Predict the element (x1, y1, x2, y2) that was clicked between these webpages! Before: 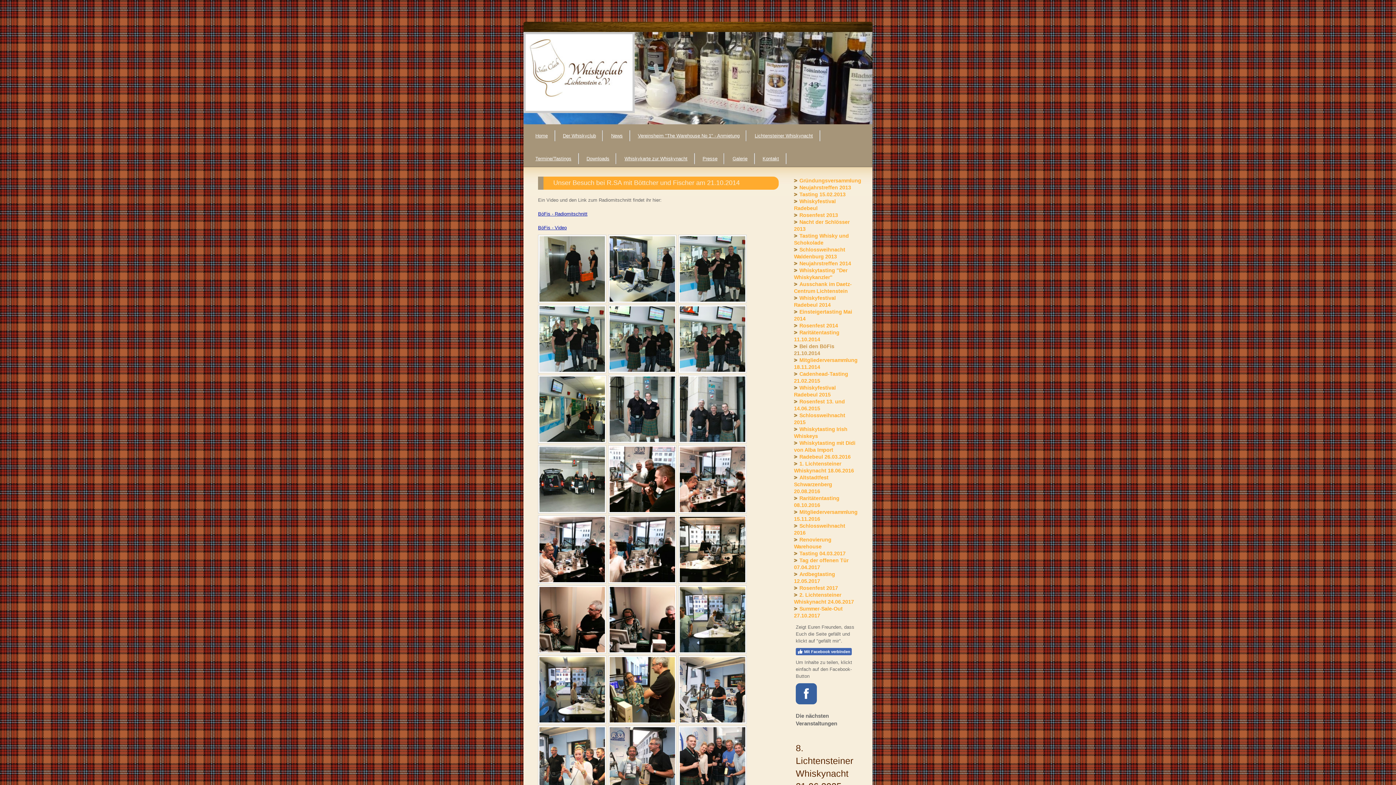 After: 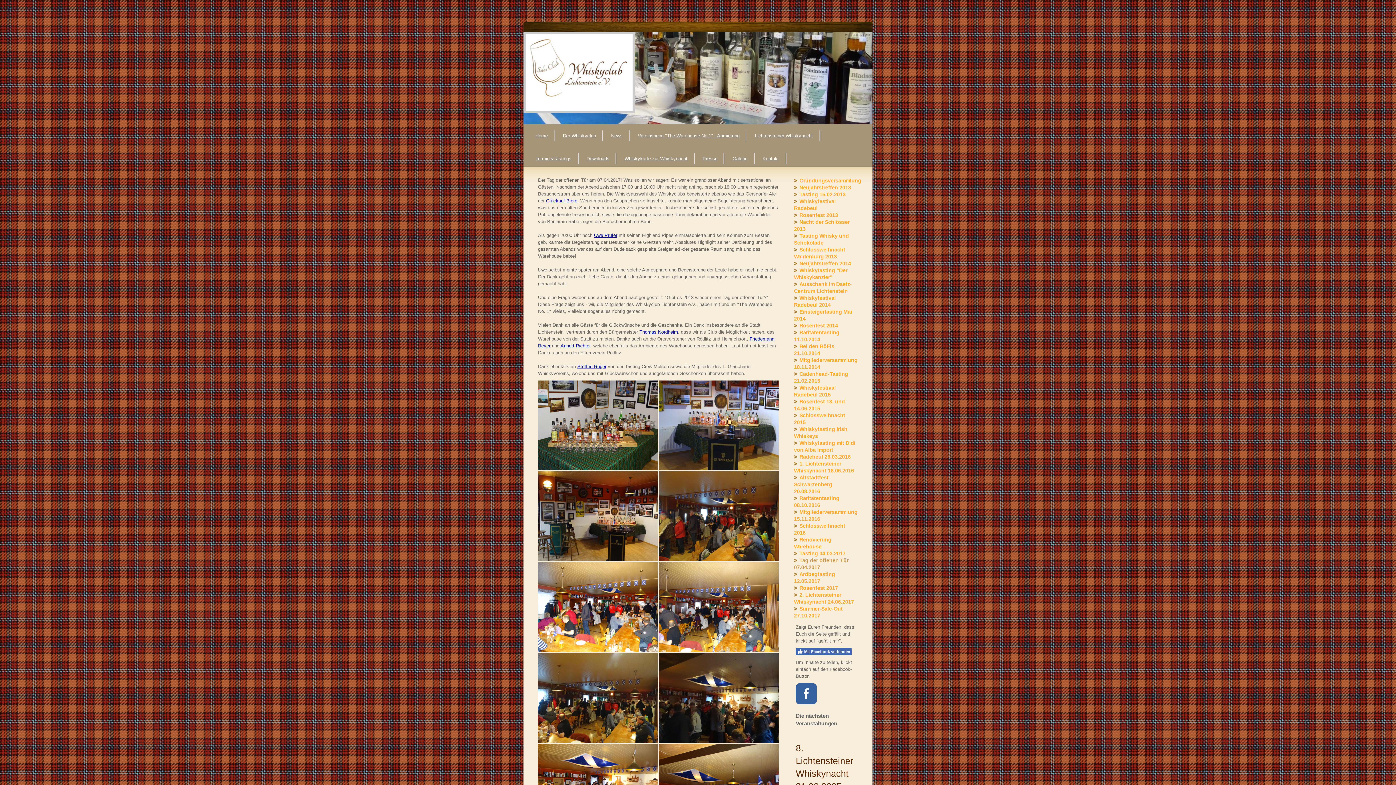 Action: bbox: (794, 556, 848, 572) label: Tag der offenen Tür 07.04.2017